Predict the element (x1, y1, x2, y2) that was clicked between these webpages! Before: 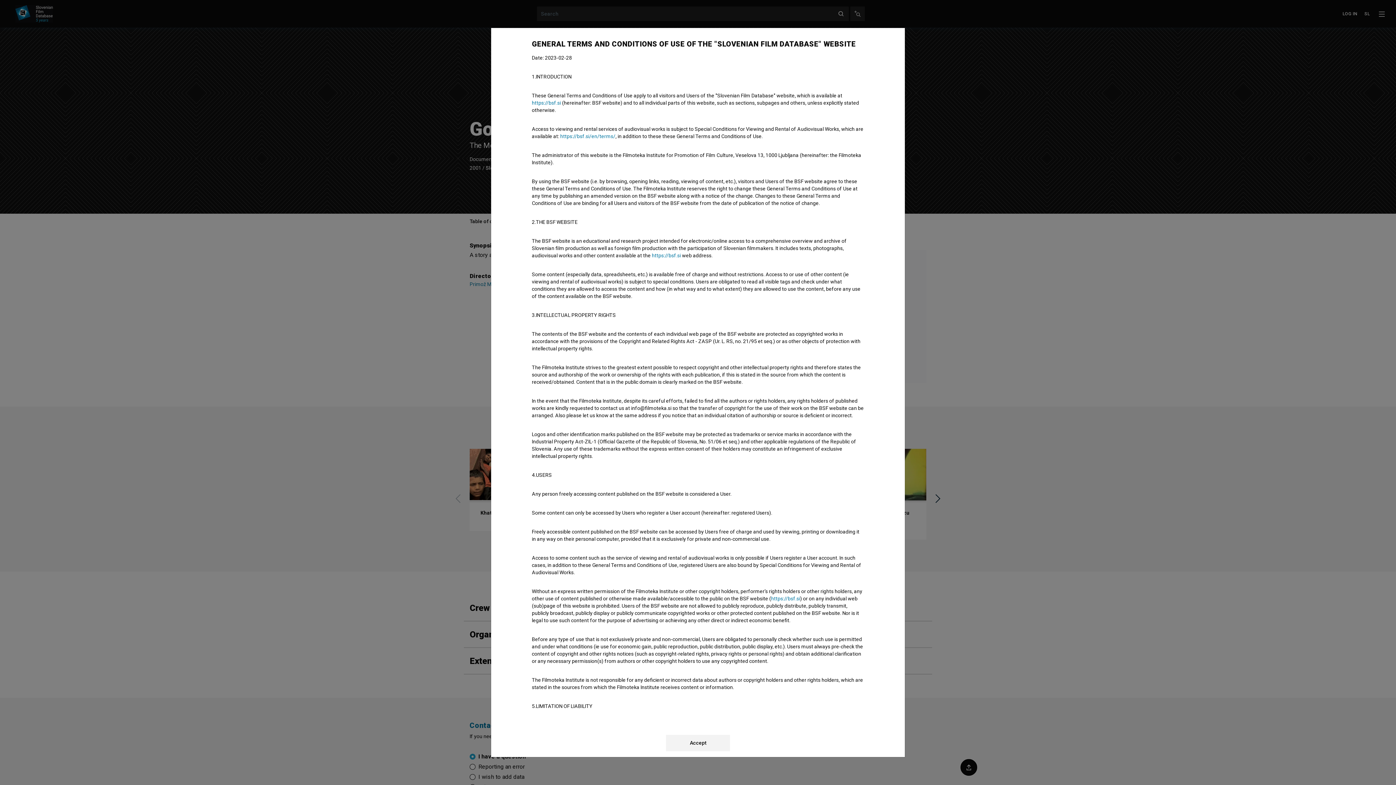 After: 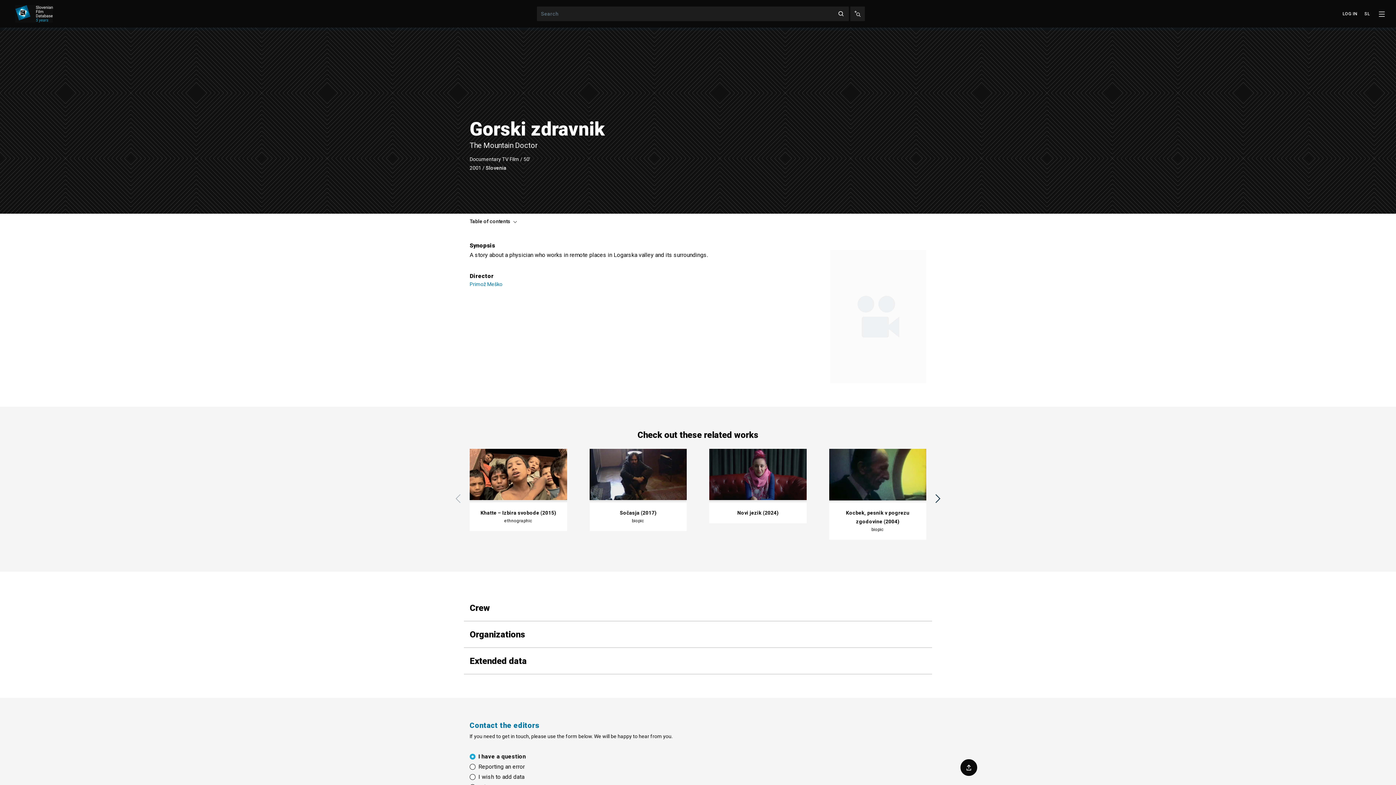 Action: label: Accept bbox: (666, 735, 730, 751)